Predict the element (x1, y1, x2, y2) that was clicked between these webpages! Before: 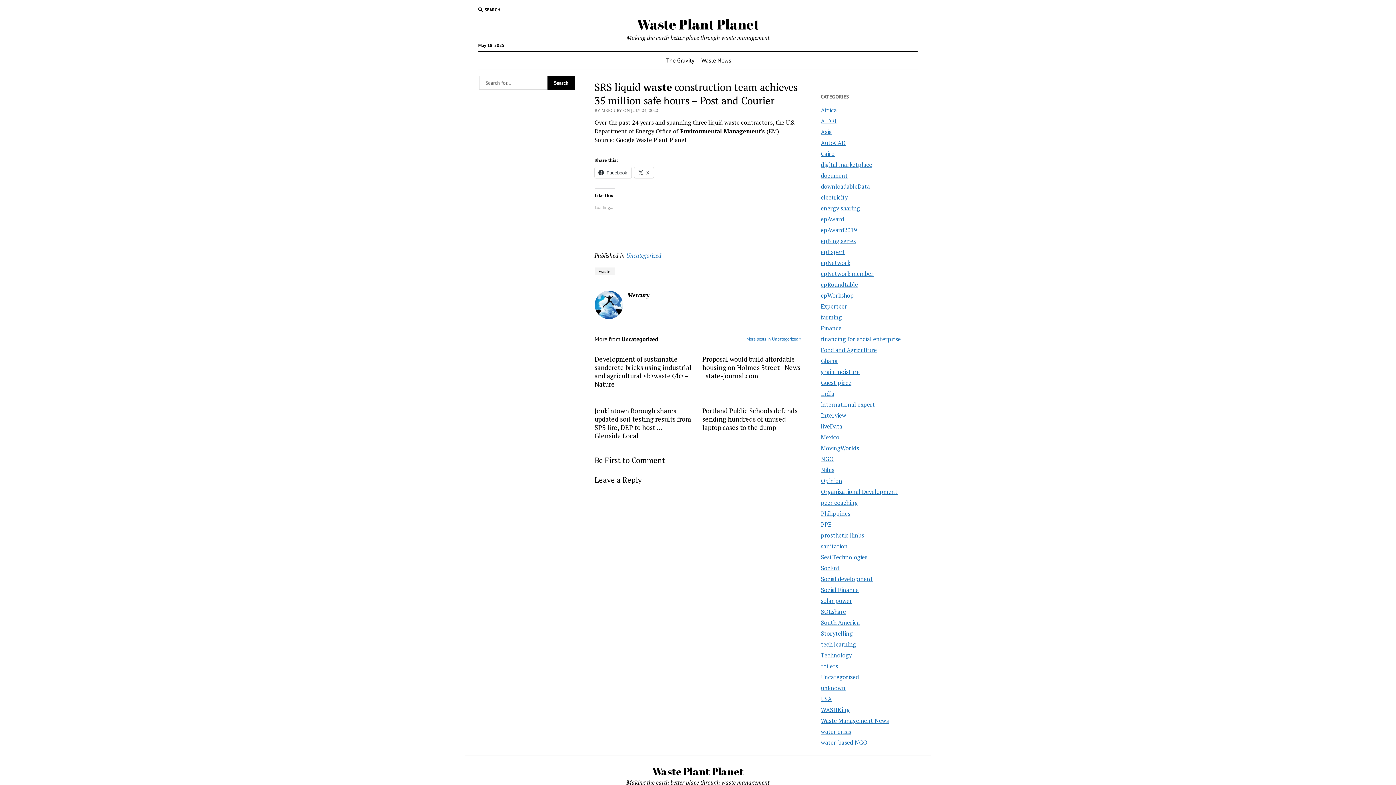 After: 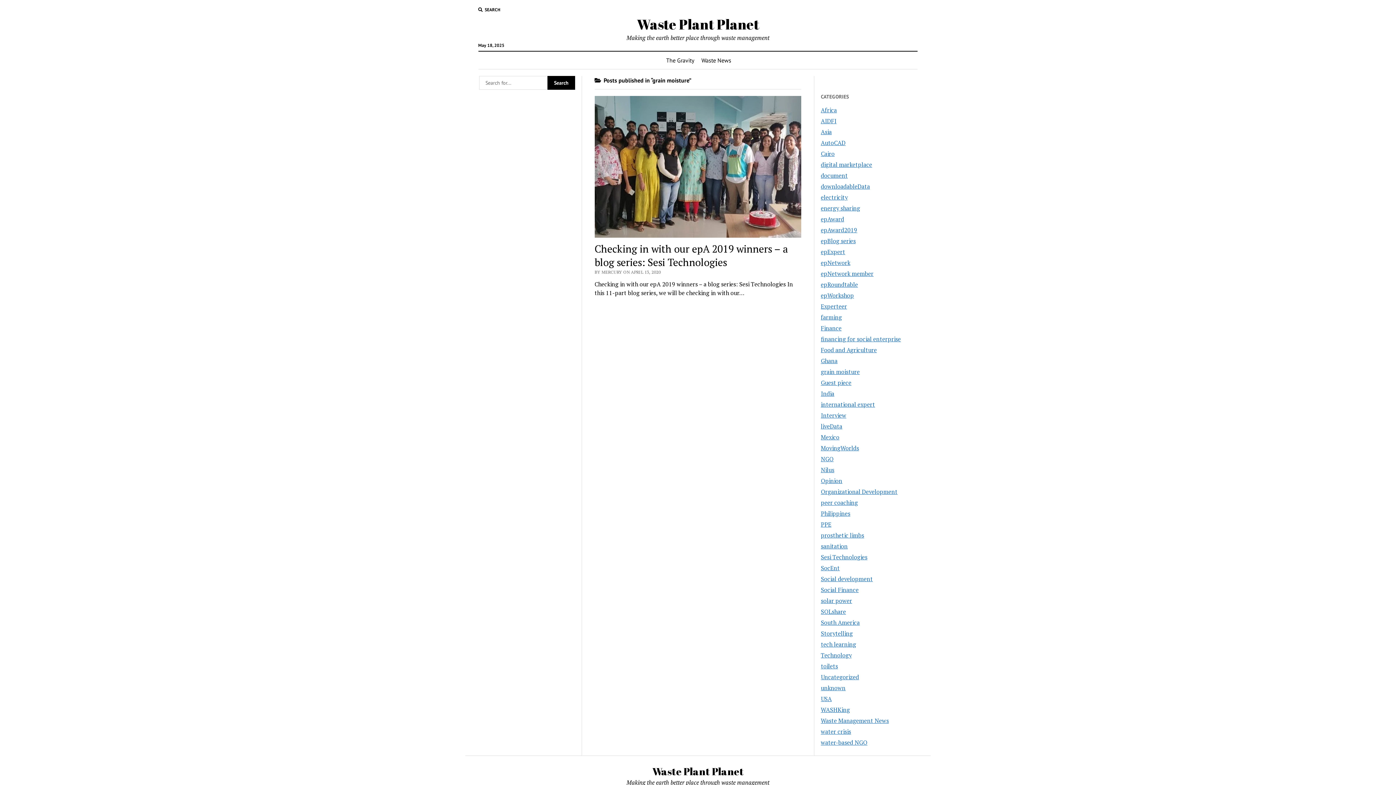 Action: label: grain moisture bbox: (821, 367, 860, 375)